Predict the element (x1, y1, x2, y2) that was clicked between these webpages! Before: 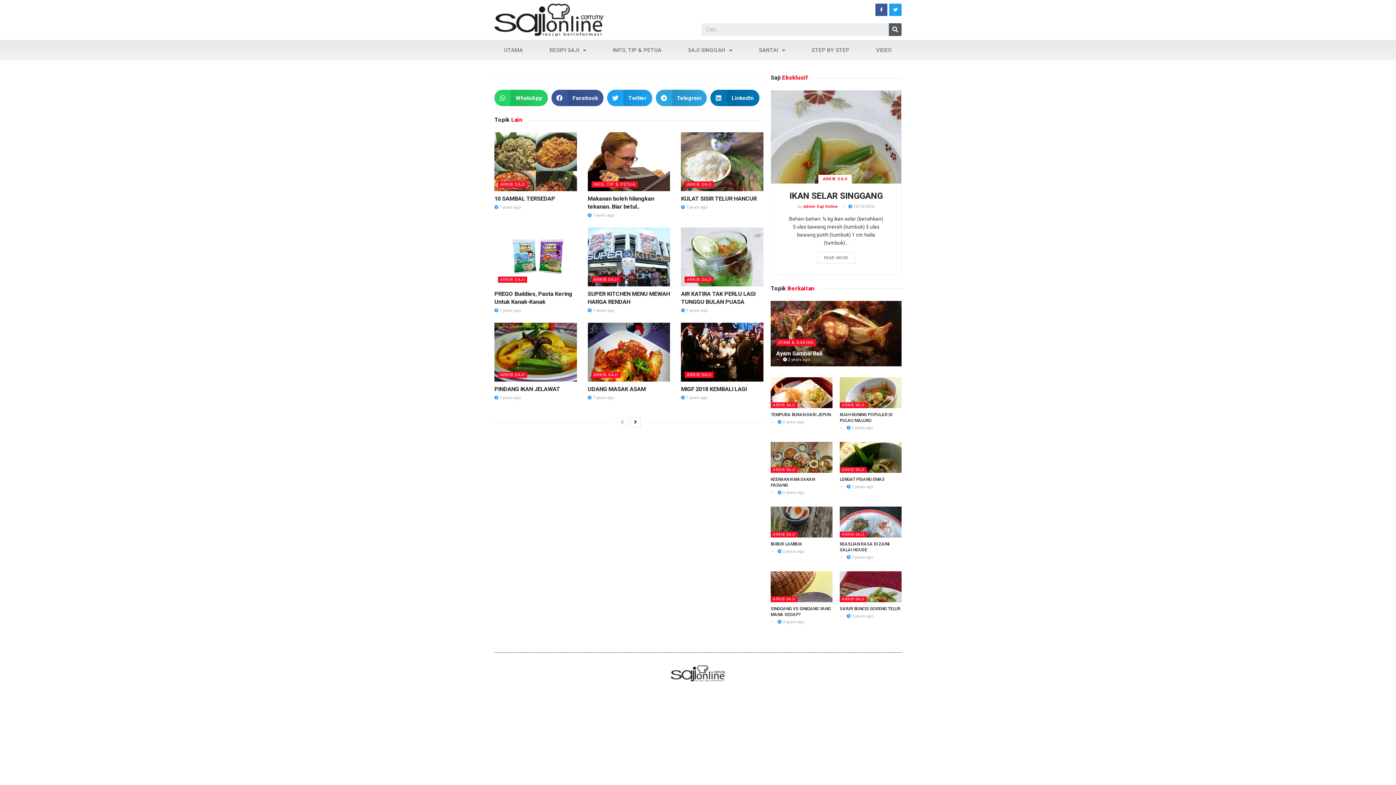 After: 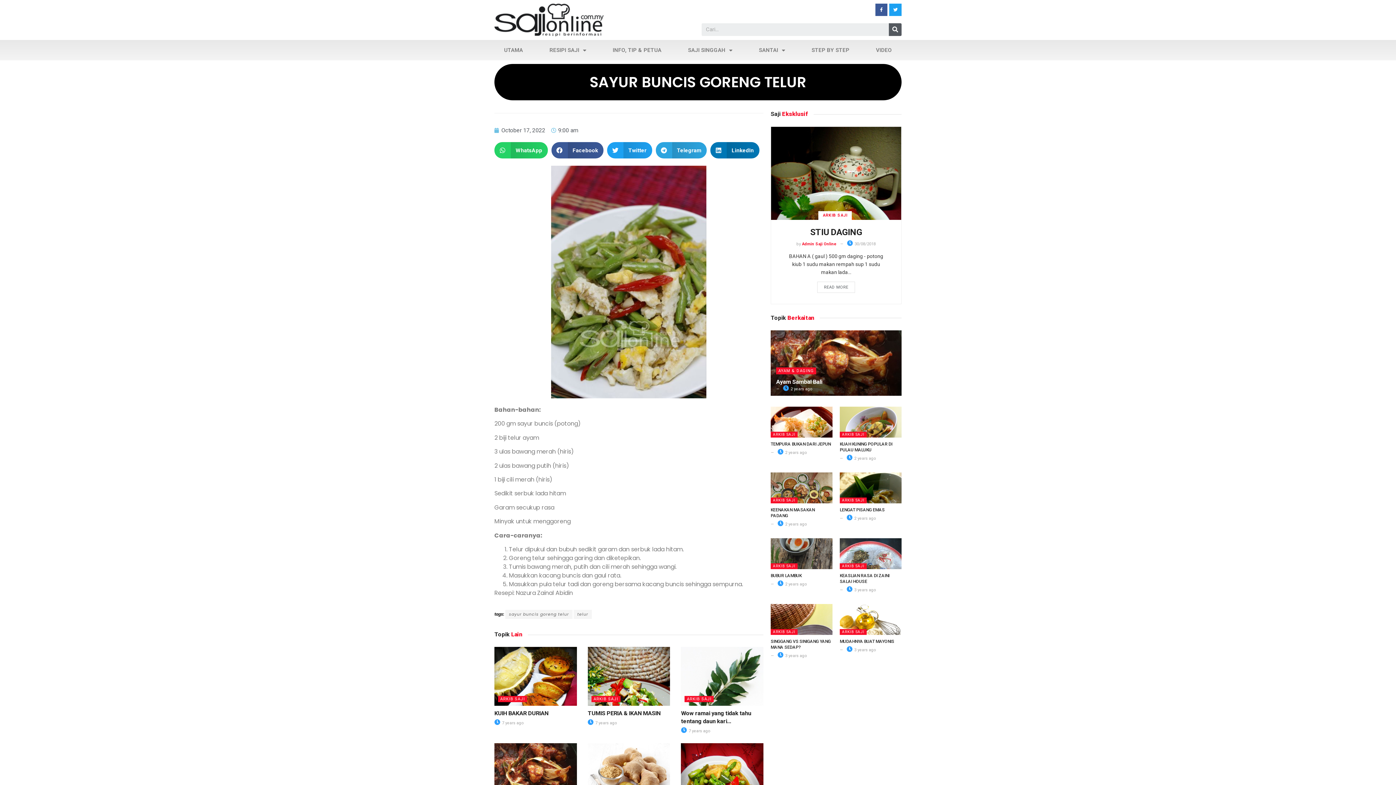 Action: label:  3 years ago bbox: (846, 614, 873, 618)